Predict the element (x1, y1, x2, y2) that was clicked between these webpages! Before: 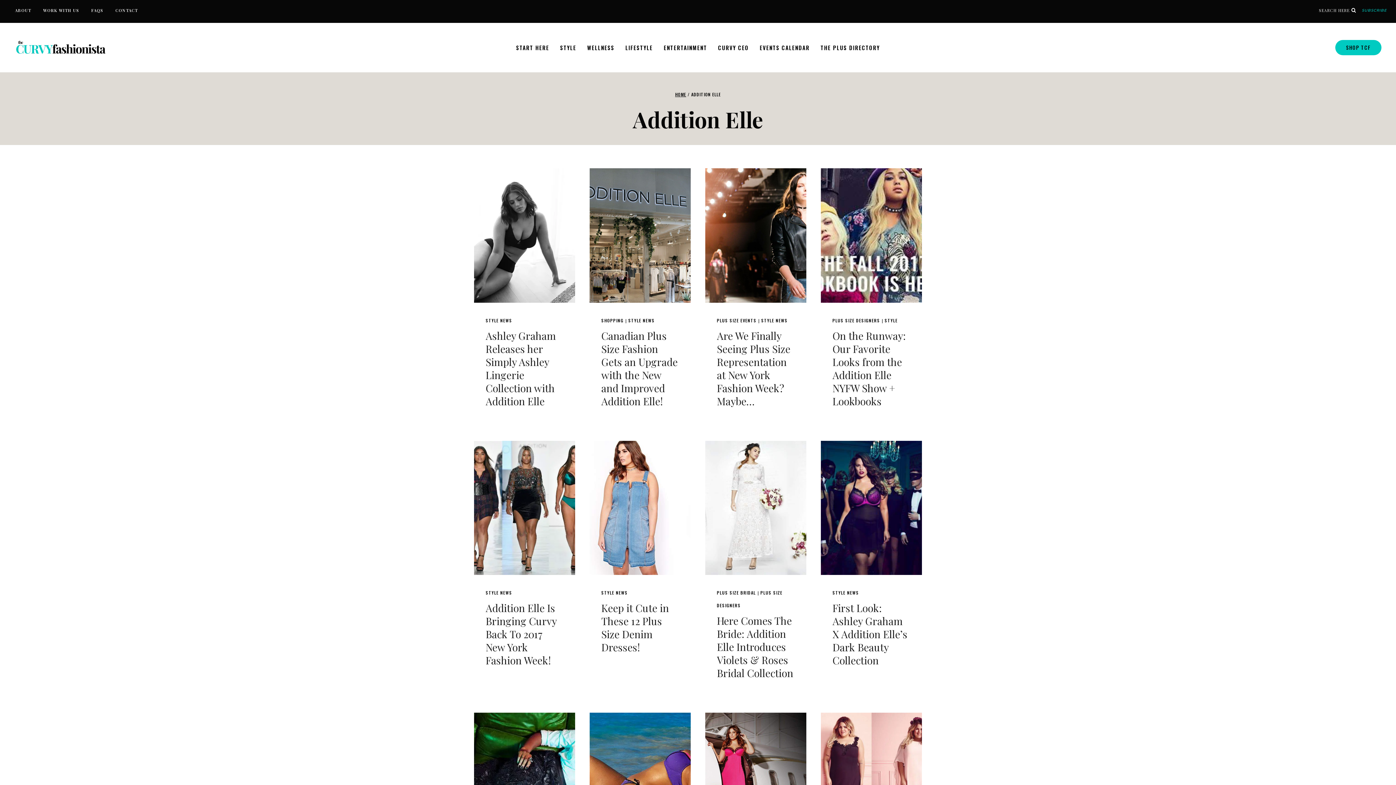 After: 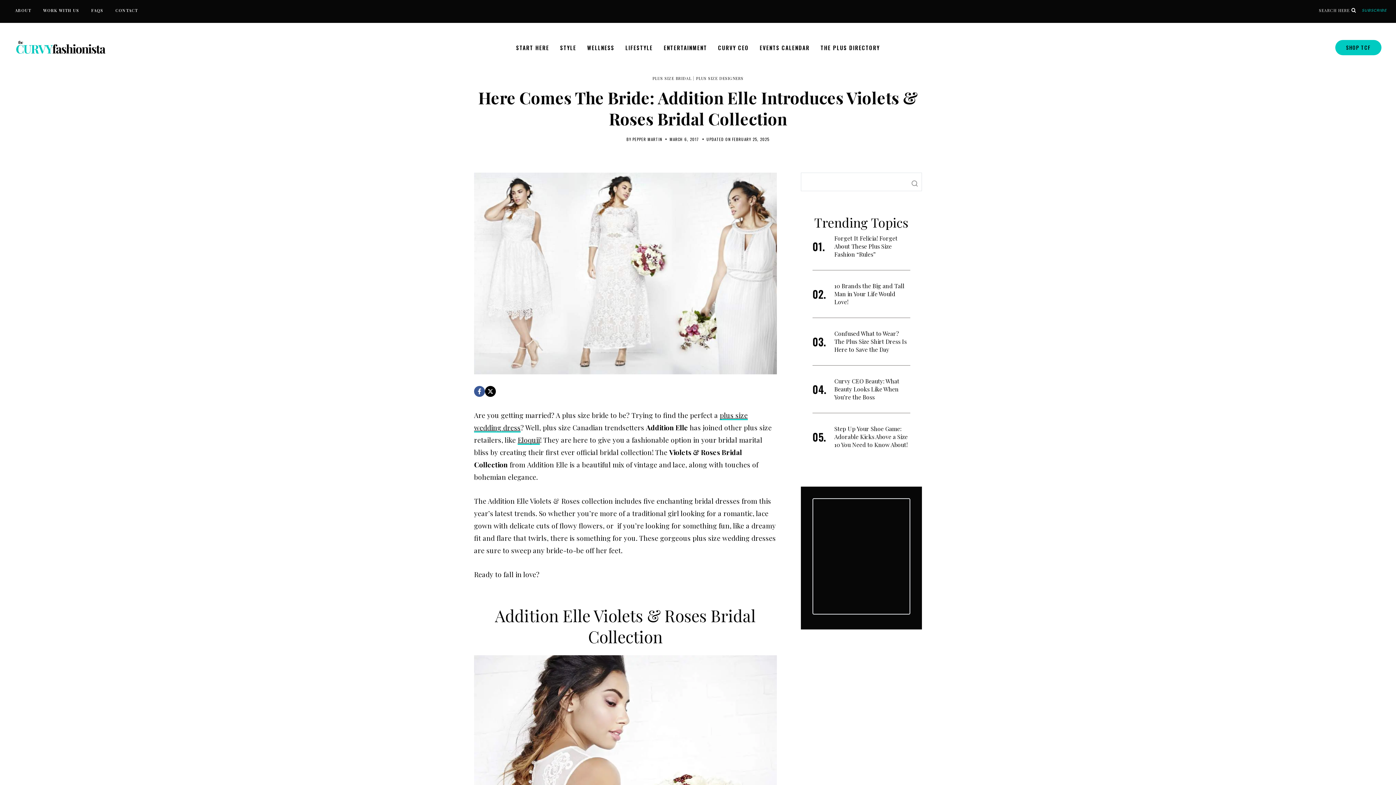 Action: bbox: (705, 440, 806, 575)